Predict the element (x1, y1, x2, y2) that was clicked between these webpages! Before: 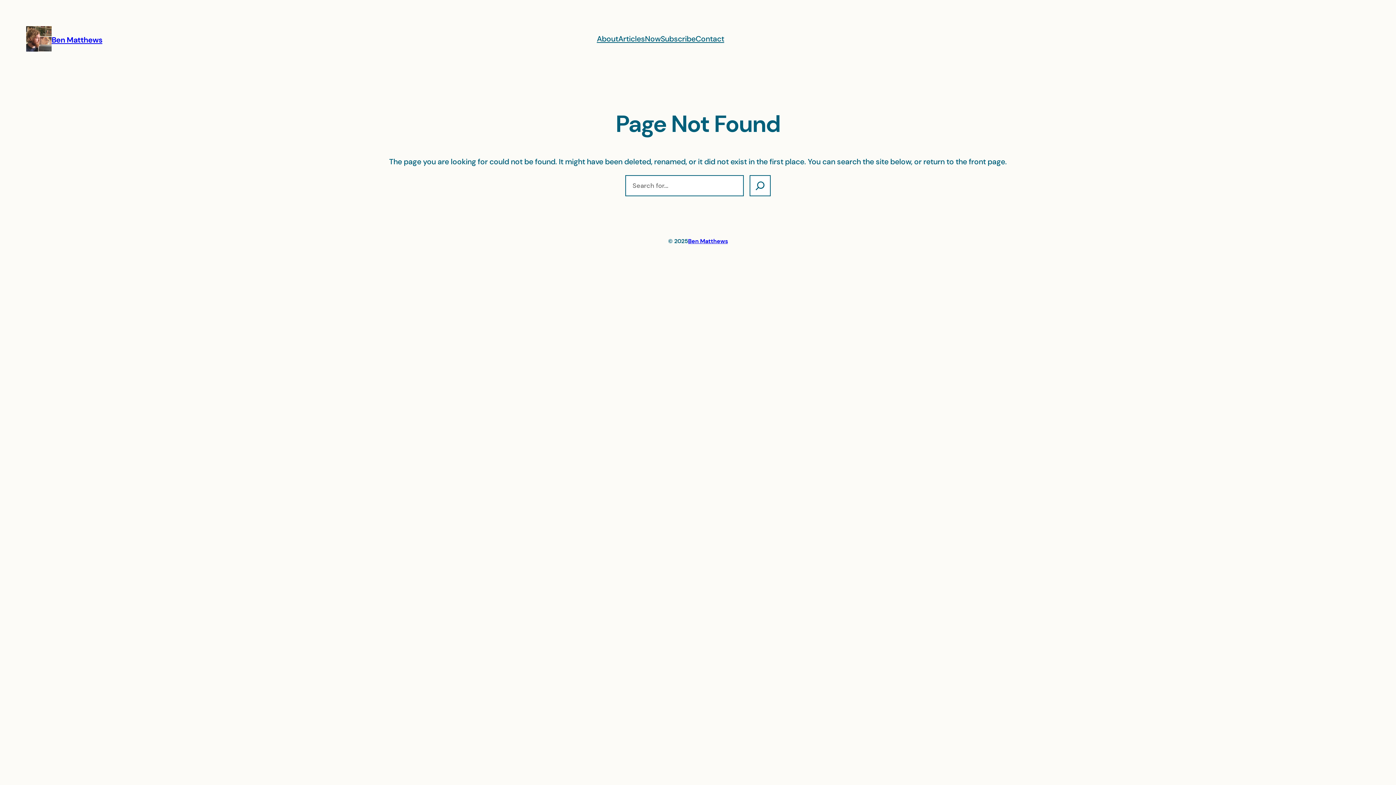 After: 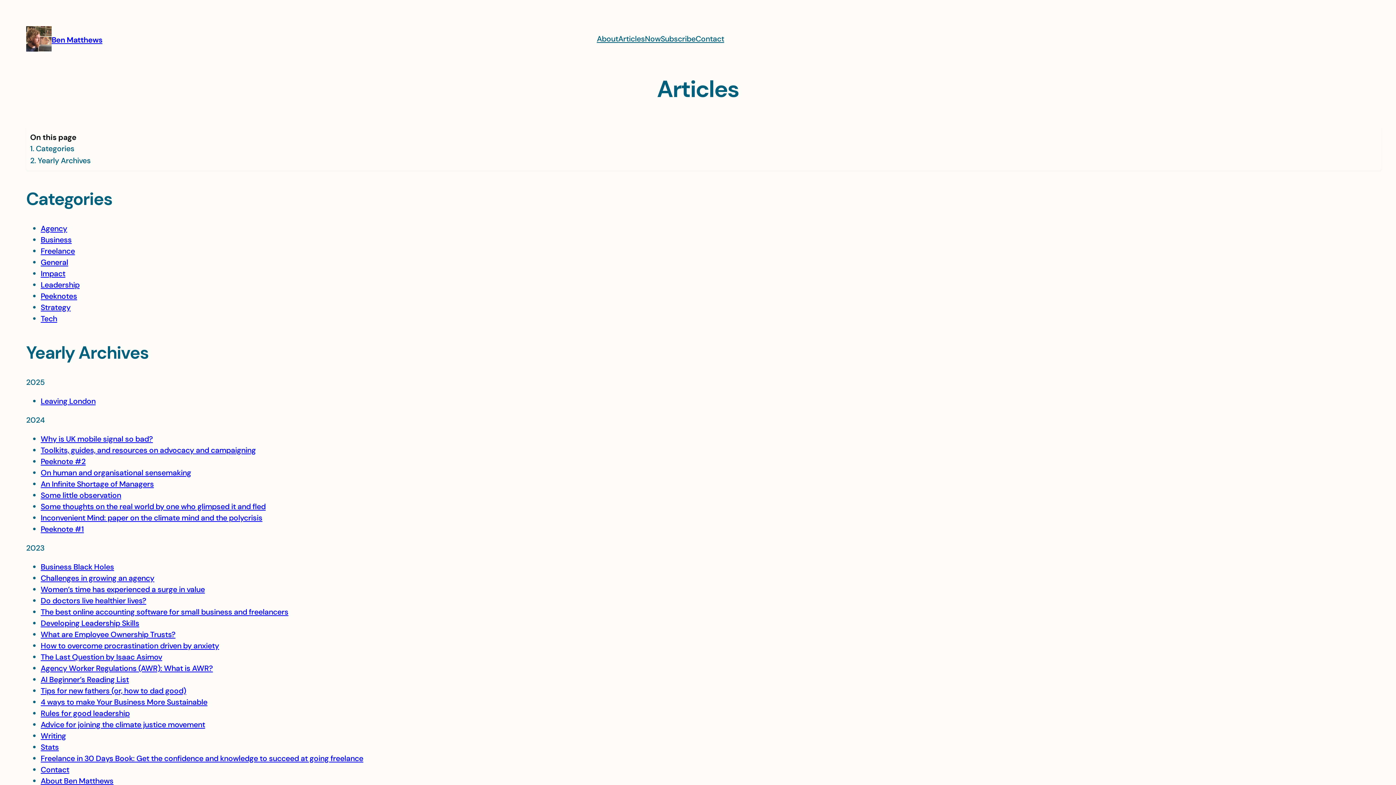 Action: bbox: (618, 33, 645, 44) label: Articles